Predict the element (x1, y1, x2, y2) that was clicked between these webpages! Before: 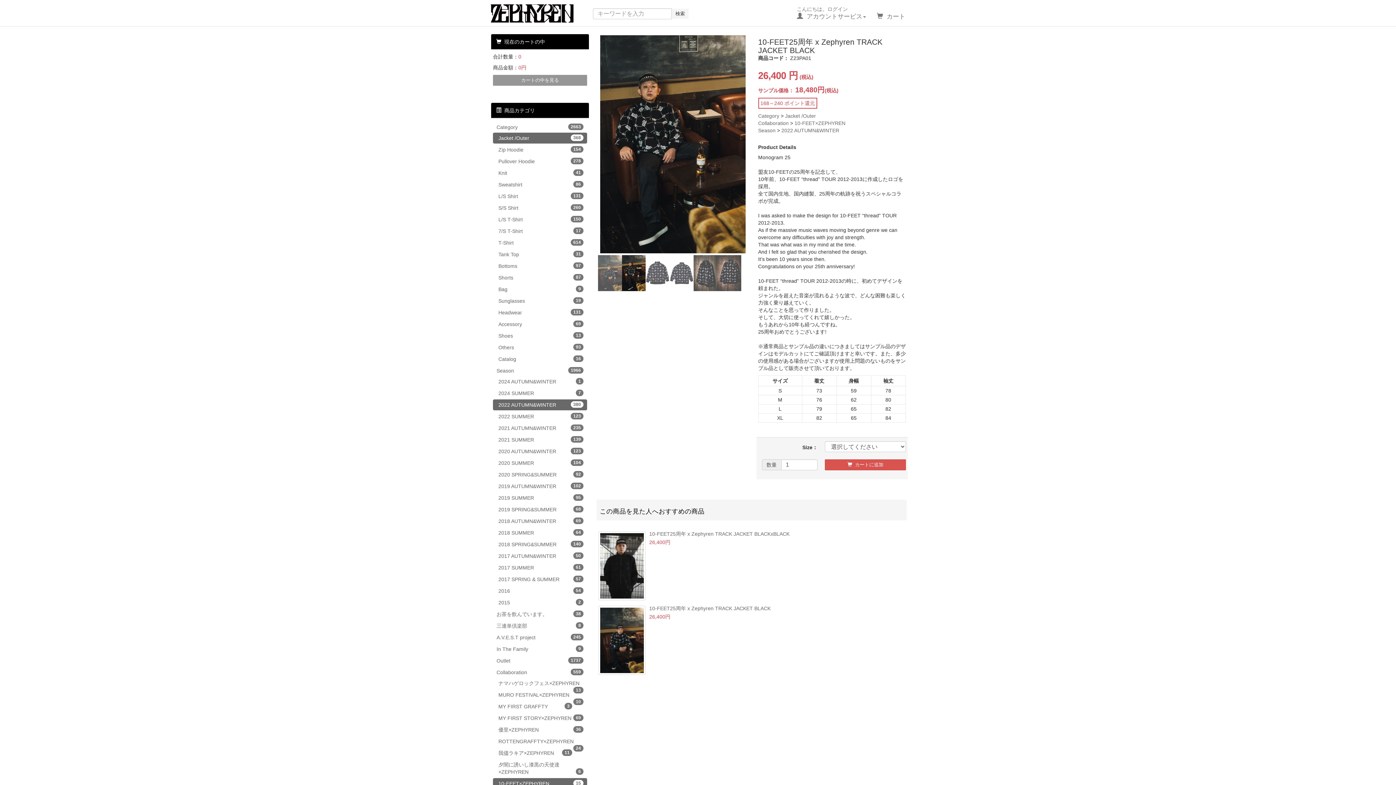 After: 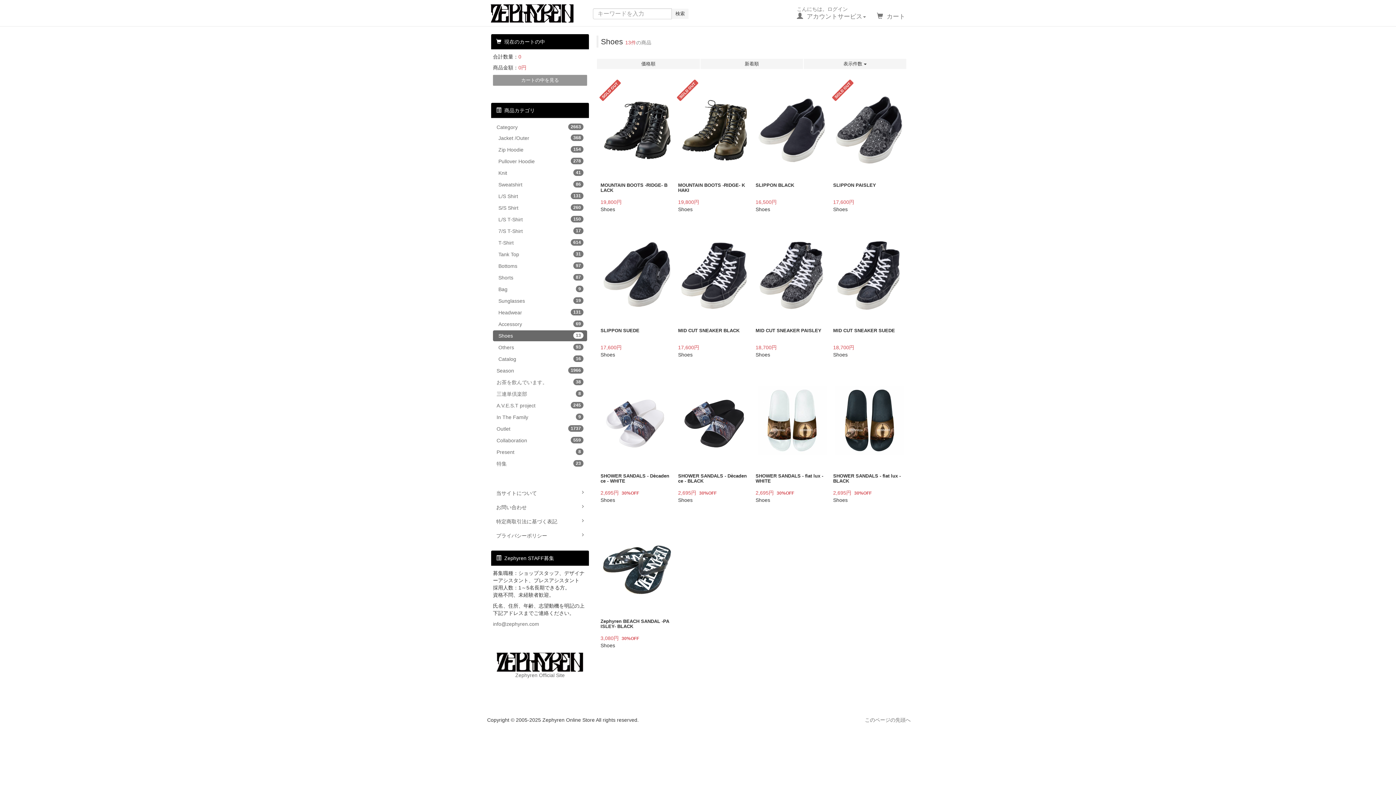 Action: label: Shoes
13 bbox: (493, 330, 587, 341)